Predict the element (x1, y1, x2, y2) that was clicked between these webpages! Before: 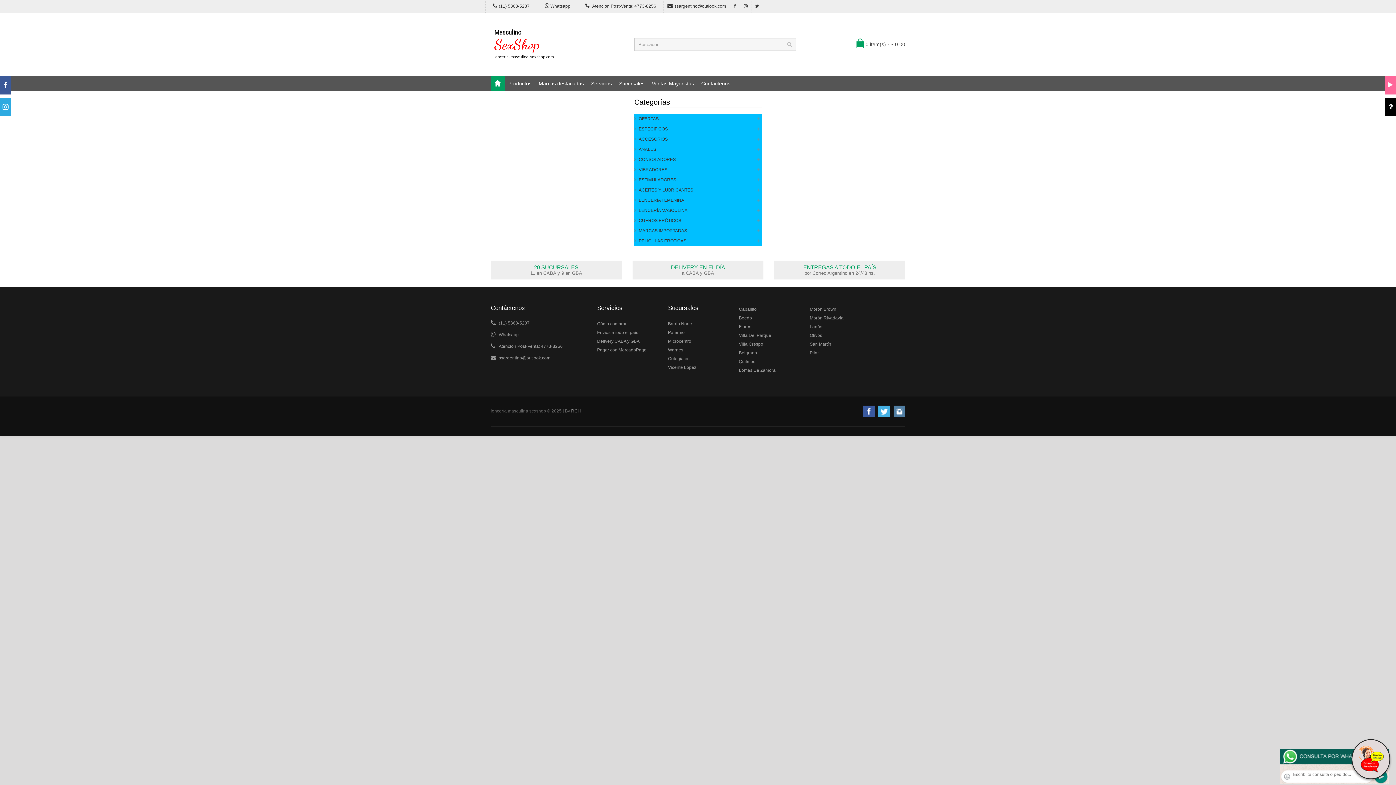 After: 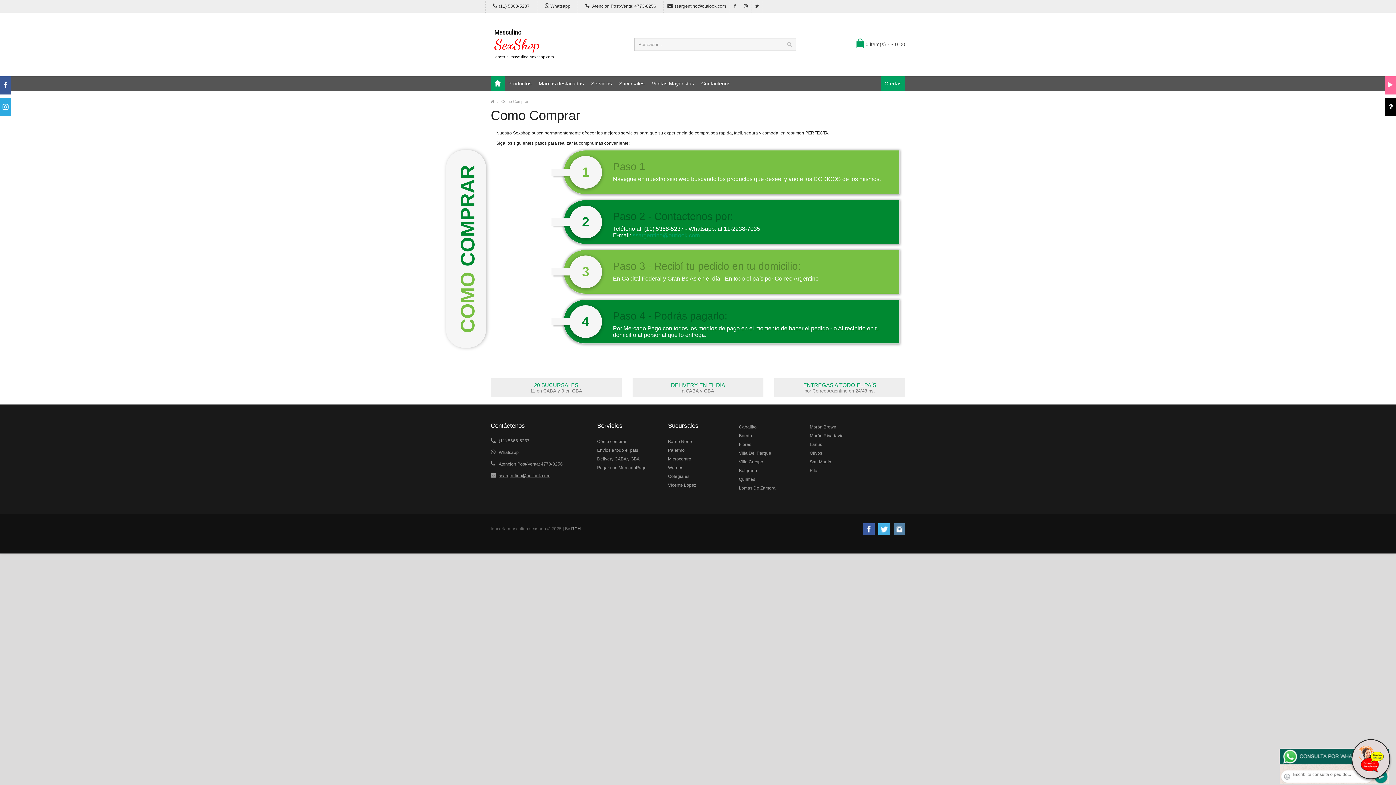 Action: label: Cómo comprar bbox: (597, 319, 657, 328)